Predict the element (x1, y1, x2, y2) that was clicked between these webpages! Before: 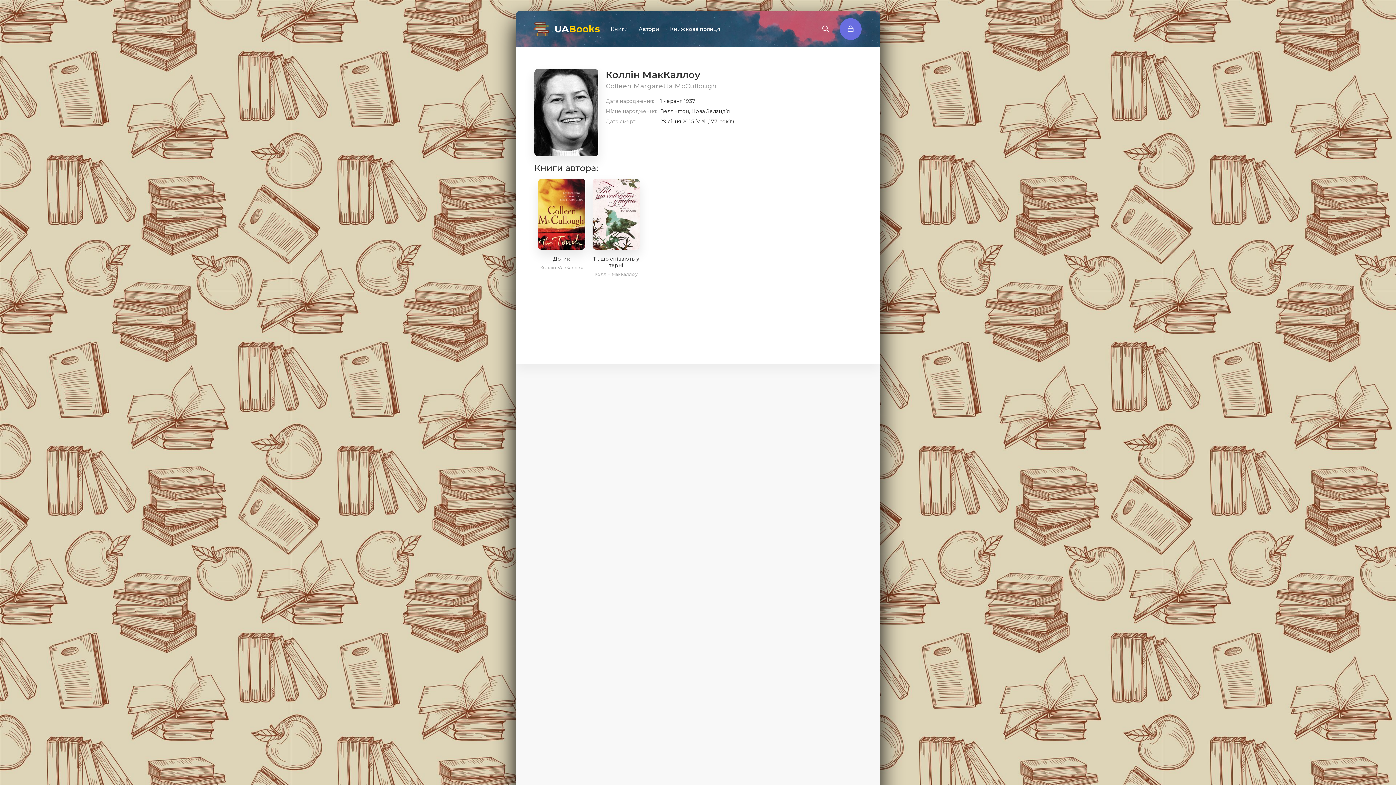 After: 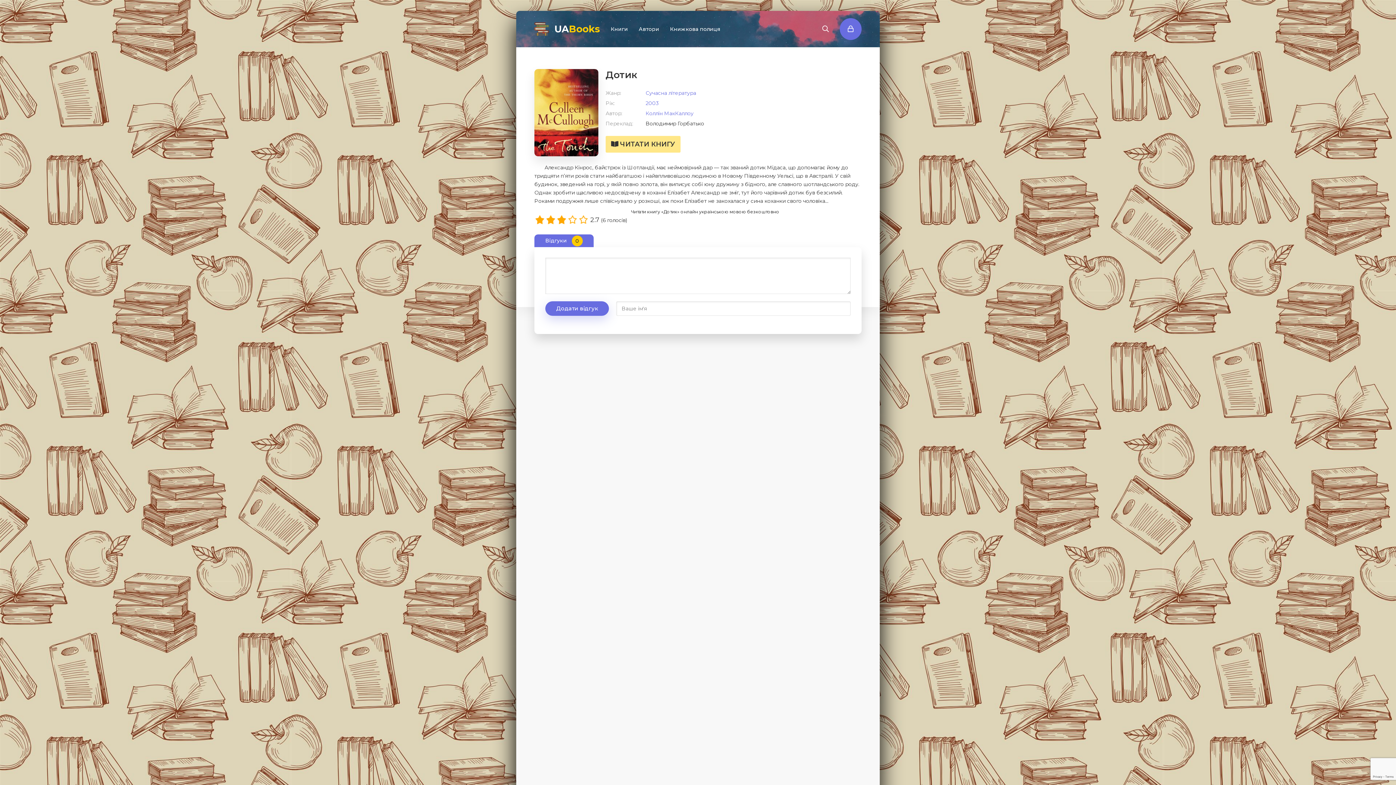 Action: bbox: (538, 178, 585, 262) label: Дотик